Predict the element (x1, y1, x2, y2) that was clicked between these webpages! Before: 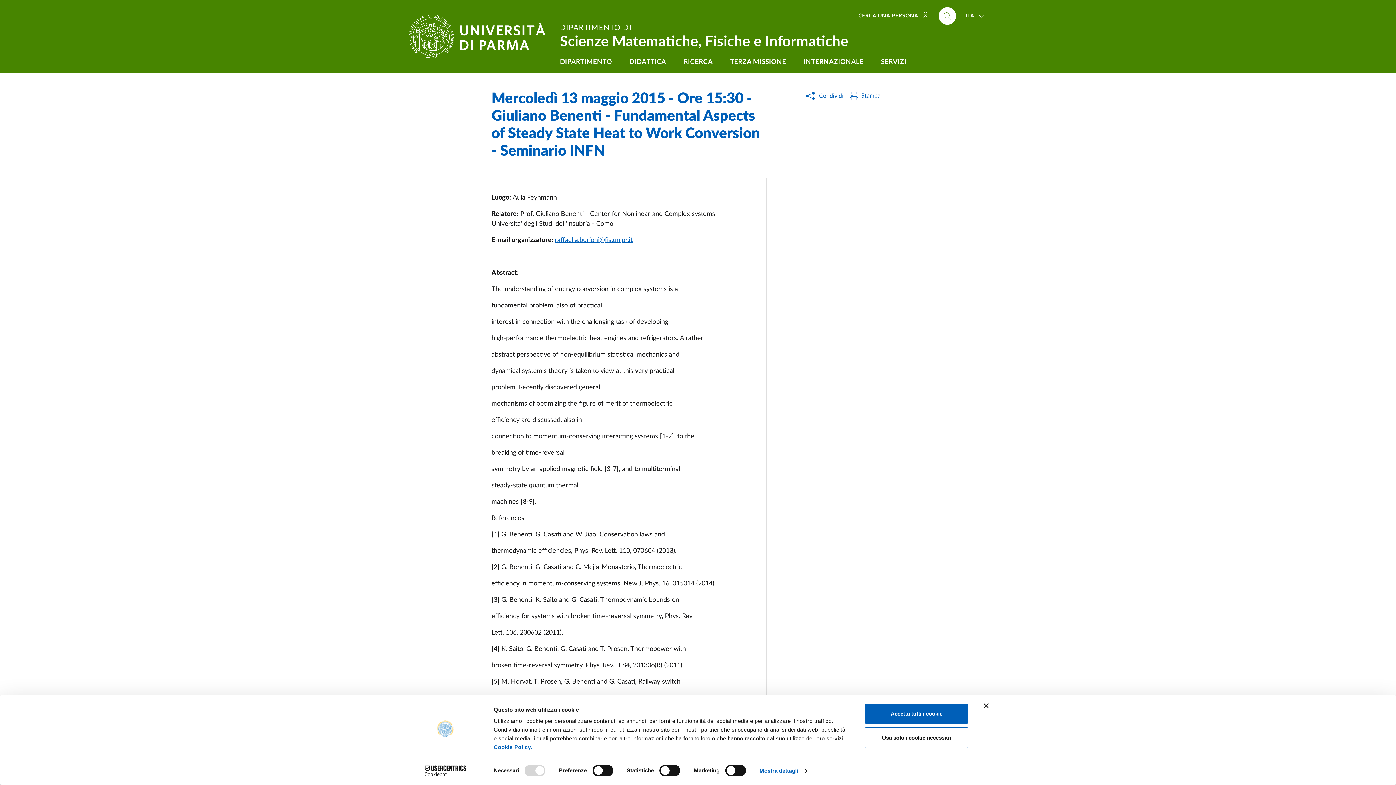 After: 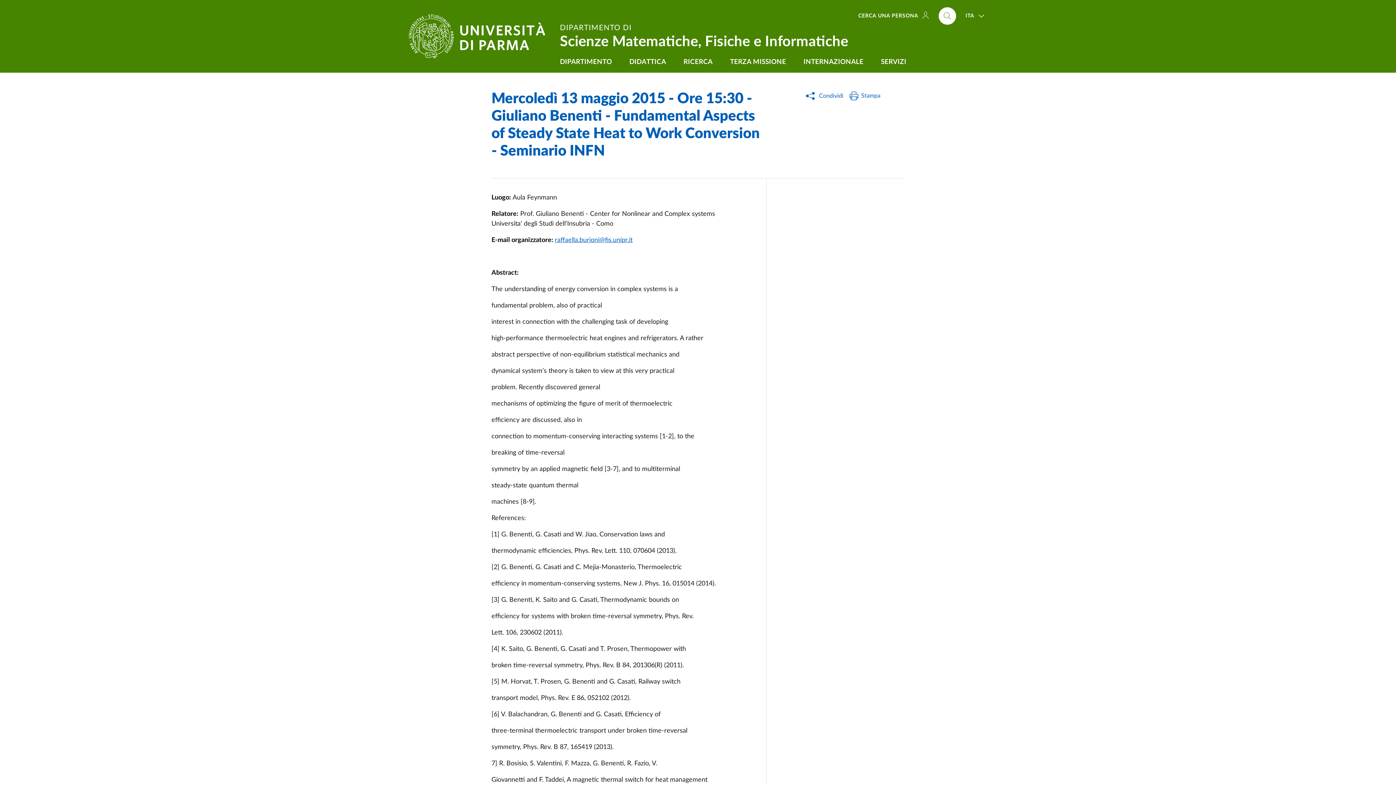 Action: label: Usa solo i cookie necessari bbox: (864, 727, 968, 748)